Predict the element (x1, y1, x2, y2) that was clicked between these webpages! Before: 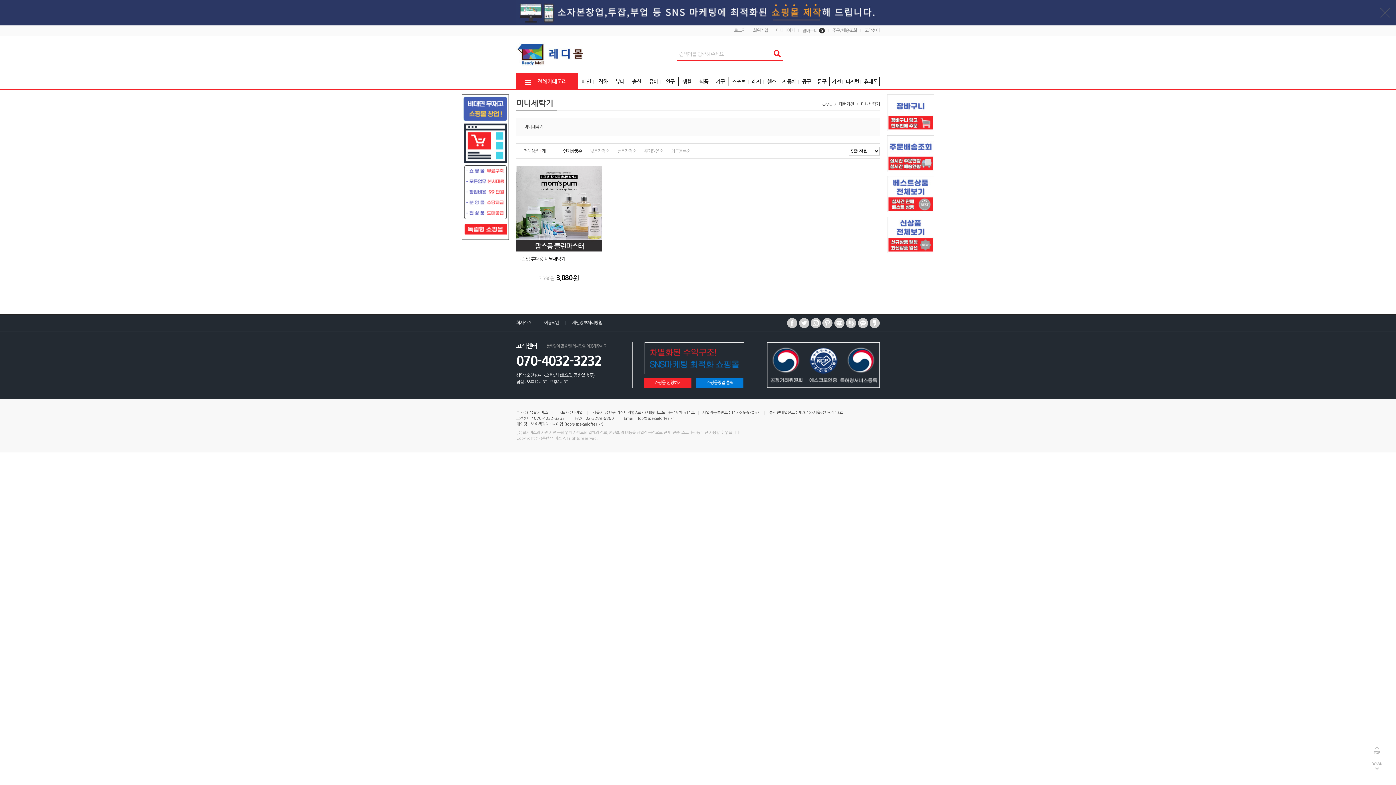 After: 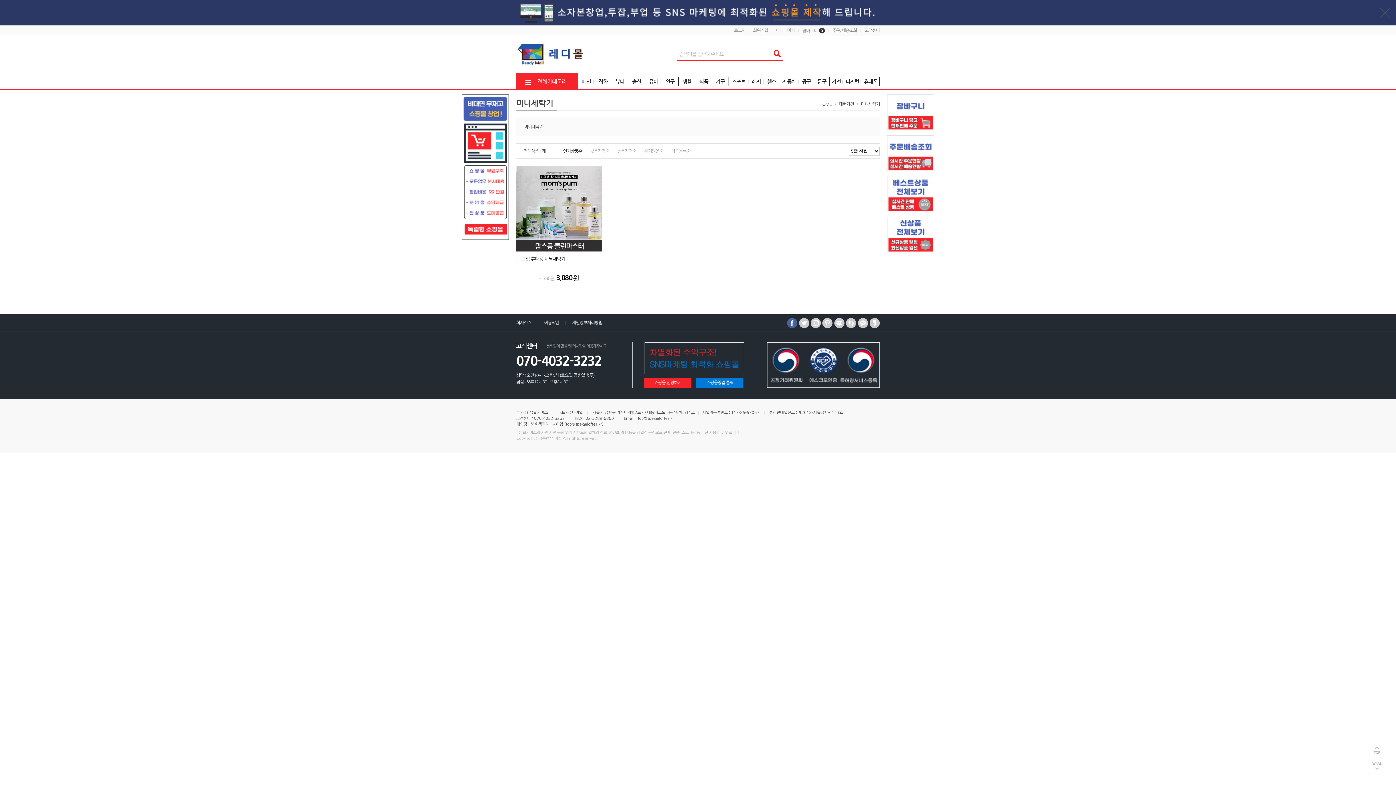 Action: bbox: (787, 318, 797, 328)